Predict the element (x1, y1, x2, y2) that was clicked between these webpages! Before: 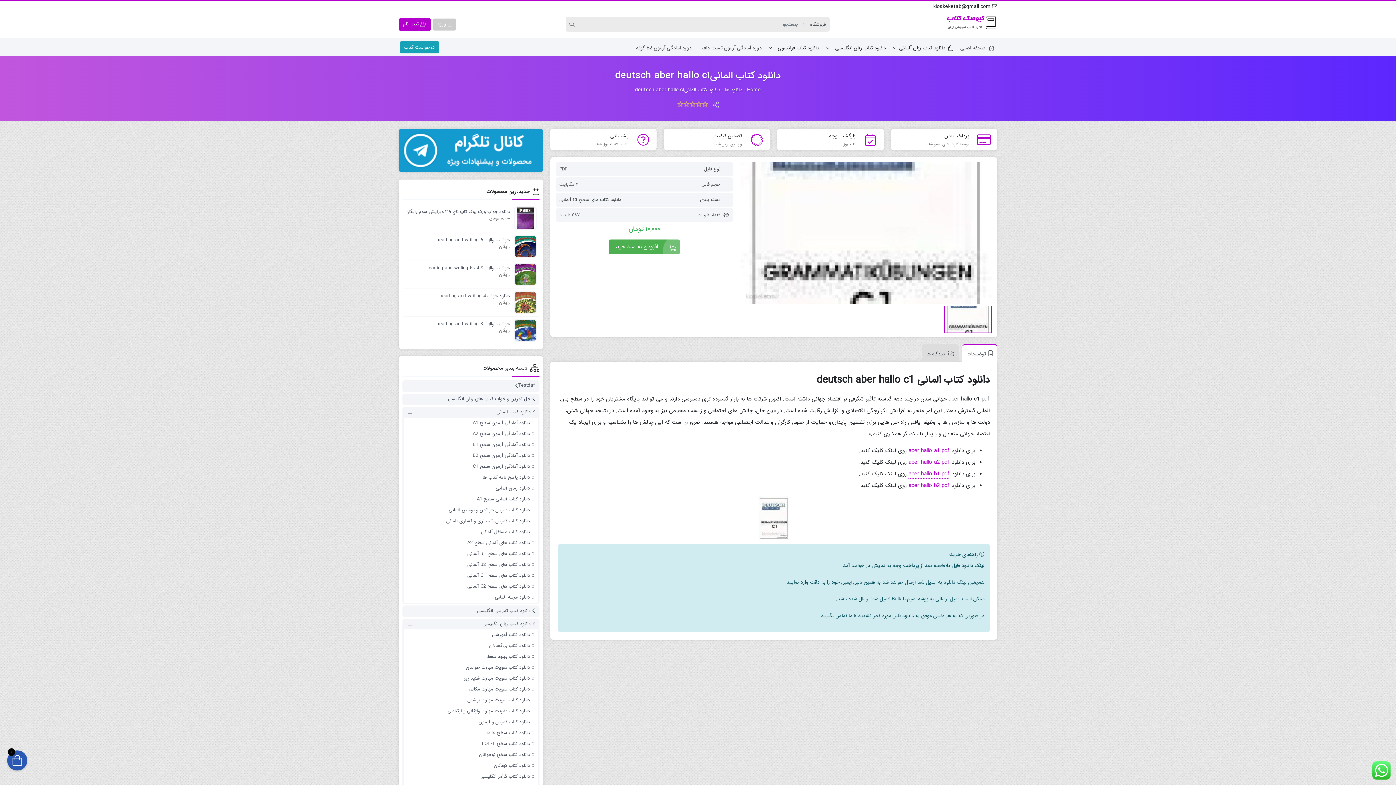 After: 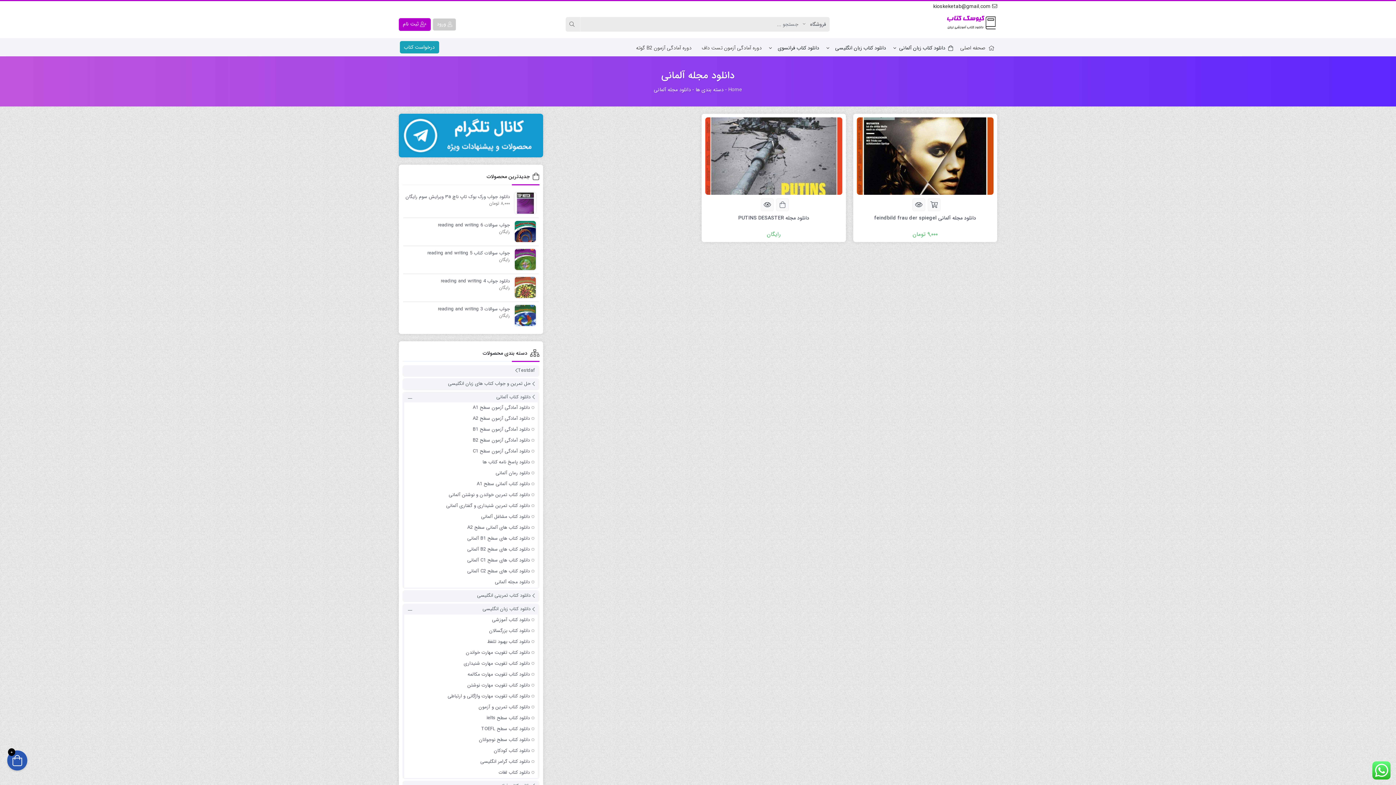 Action: bbox: (494, 592, 536, 603) label: دانلود مجله آلمانی